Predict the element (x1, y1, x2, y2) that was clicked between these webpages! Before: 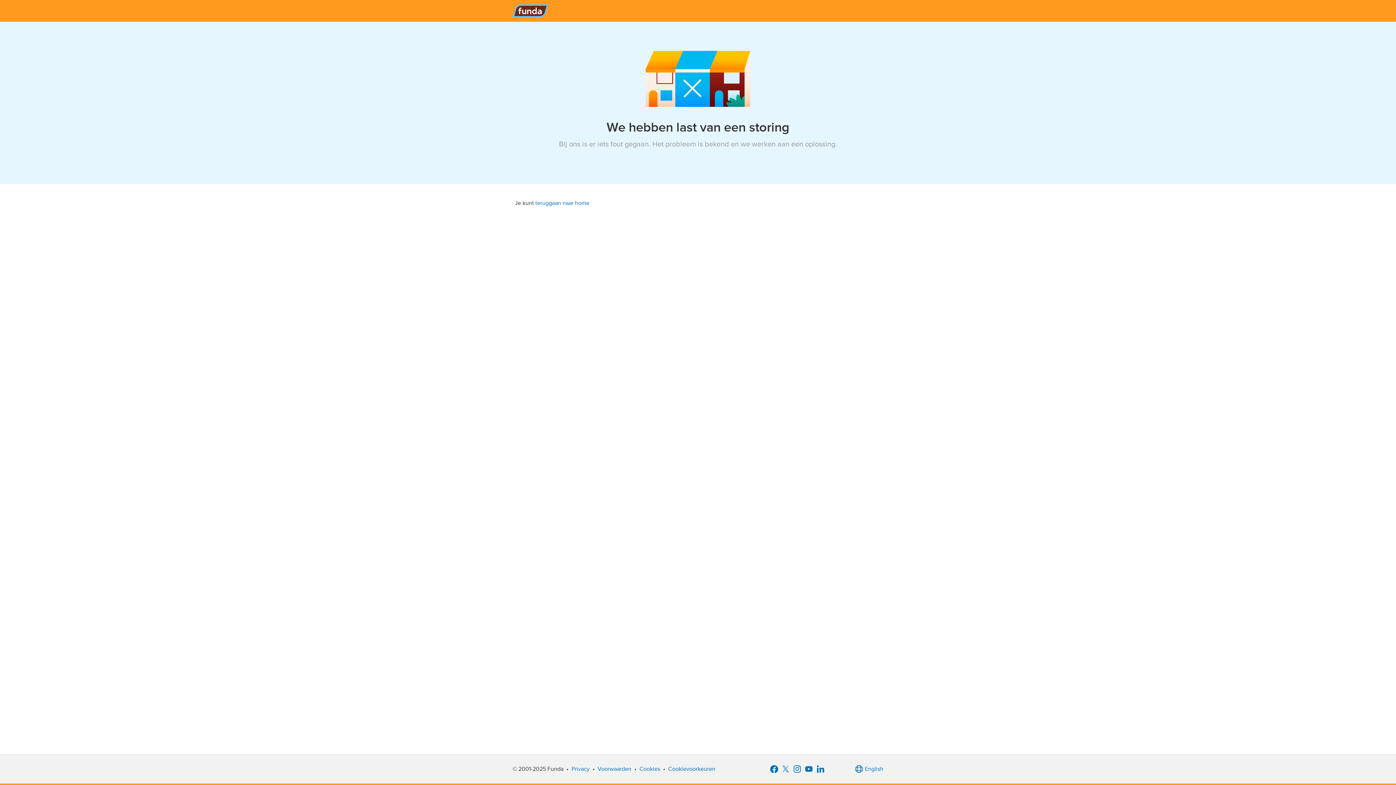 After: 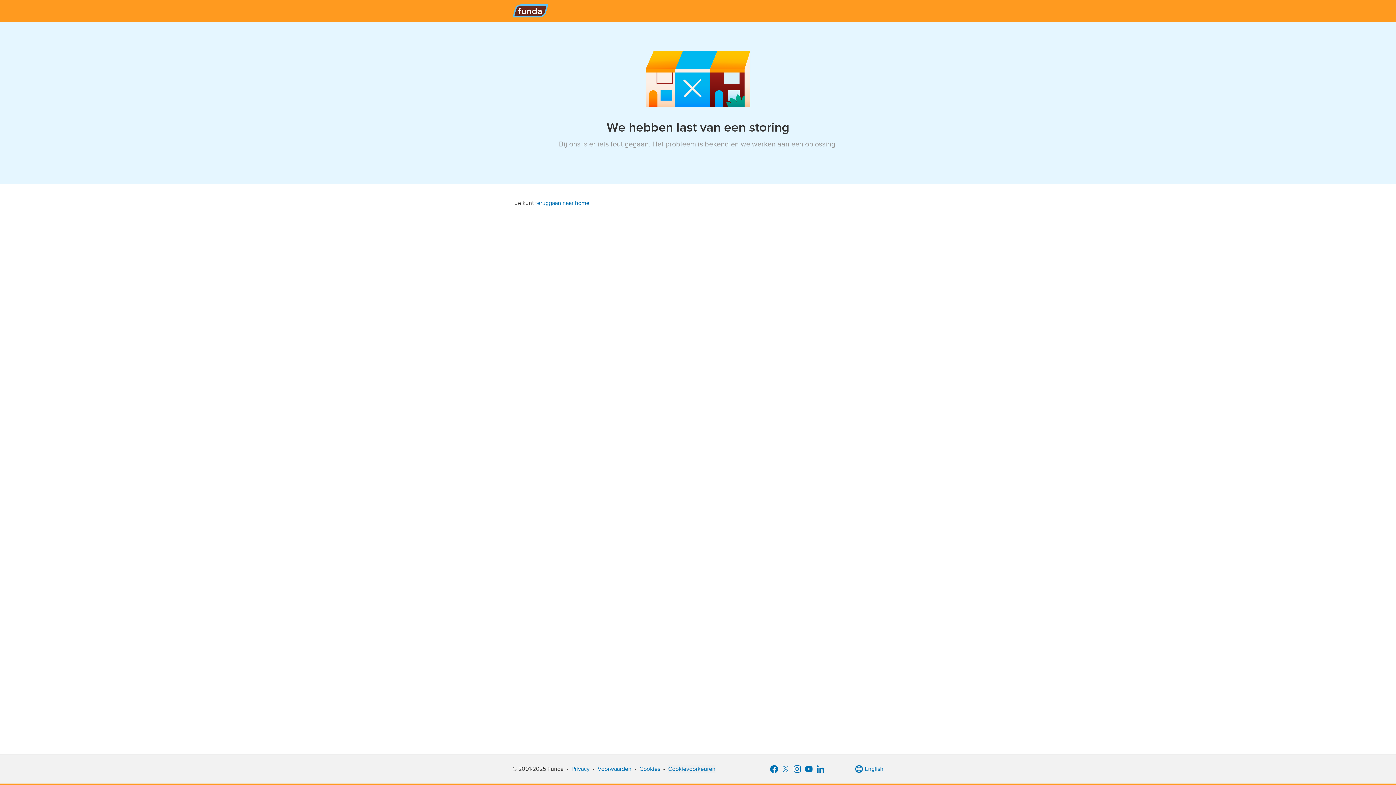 Action: label: teruggaan naar home bbox: (535, 199, 589, 206)